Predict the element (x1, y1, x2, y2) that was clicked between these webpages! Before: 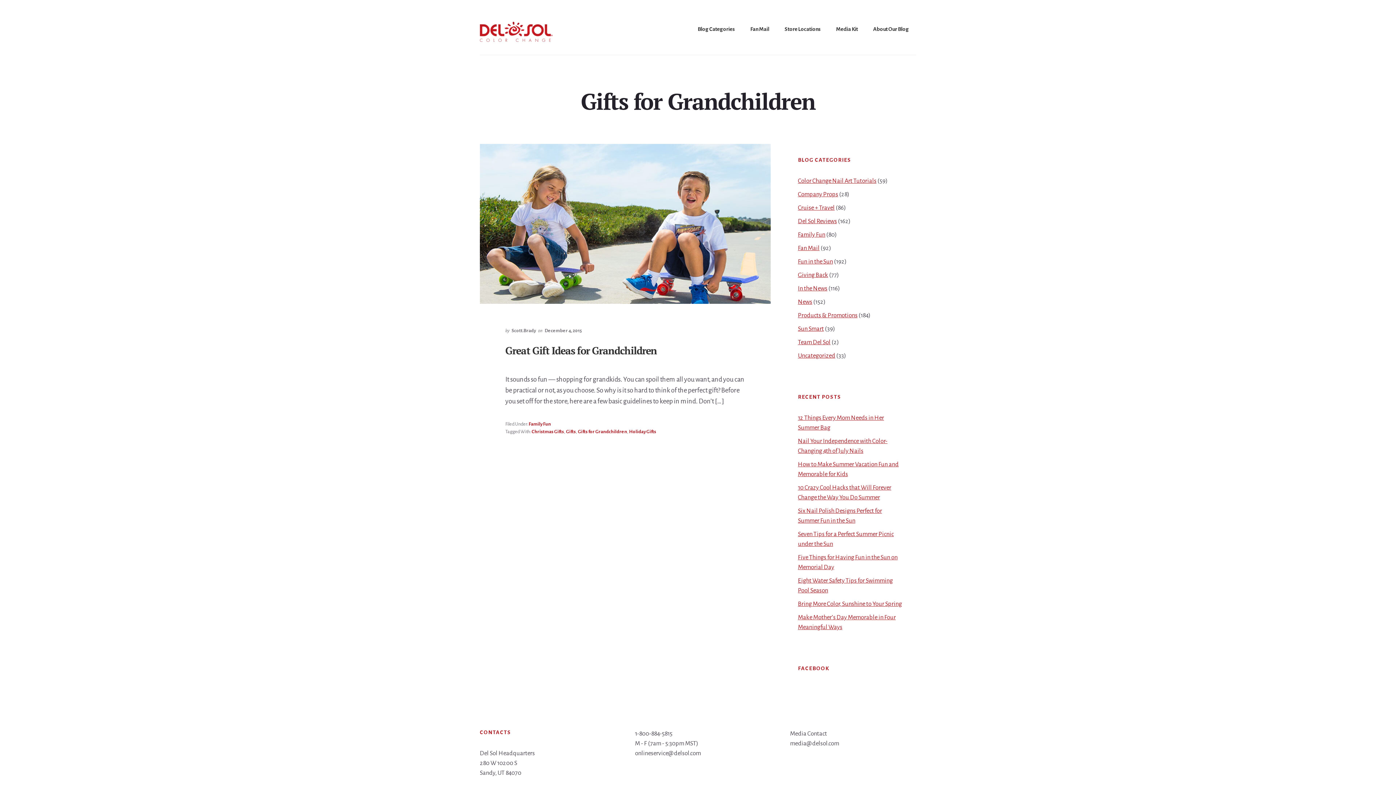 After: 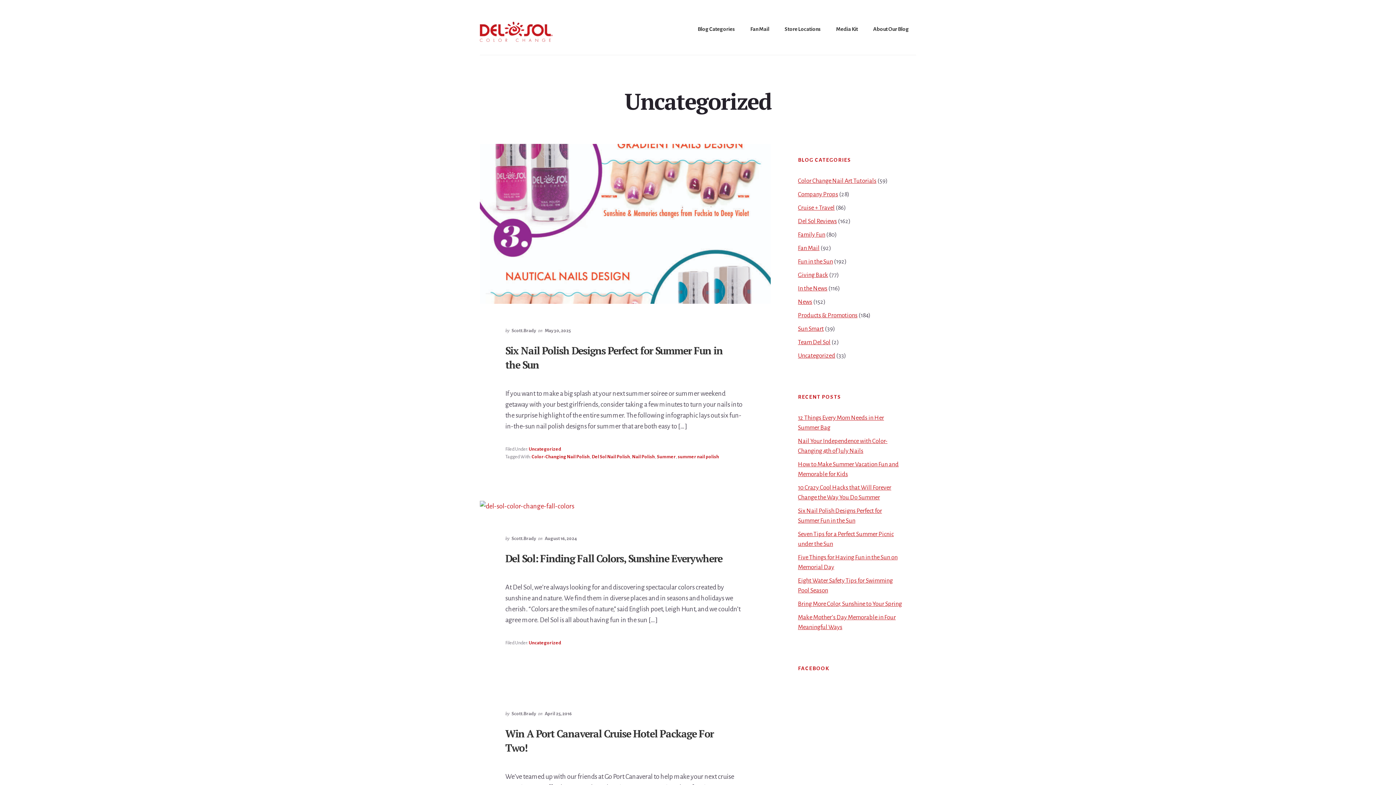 Action: label: Uncategorized bbox: (798, 352, 835, 359)